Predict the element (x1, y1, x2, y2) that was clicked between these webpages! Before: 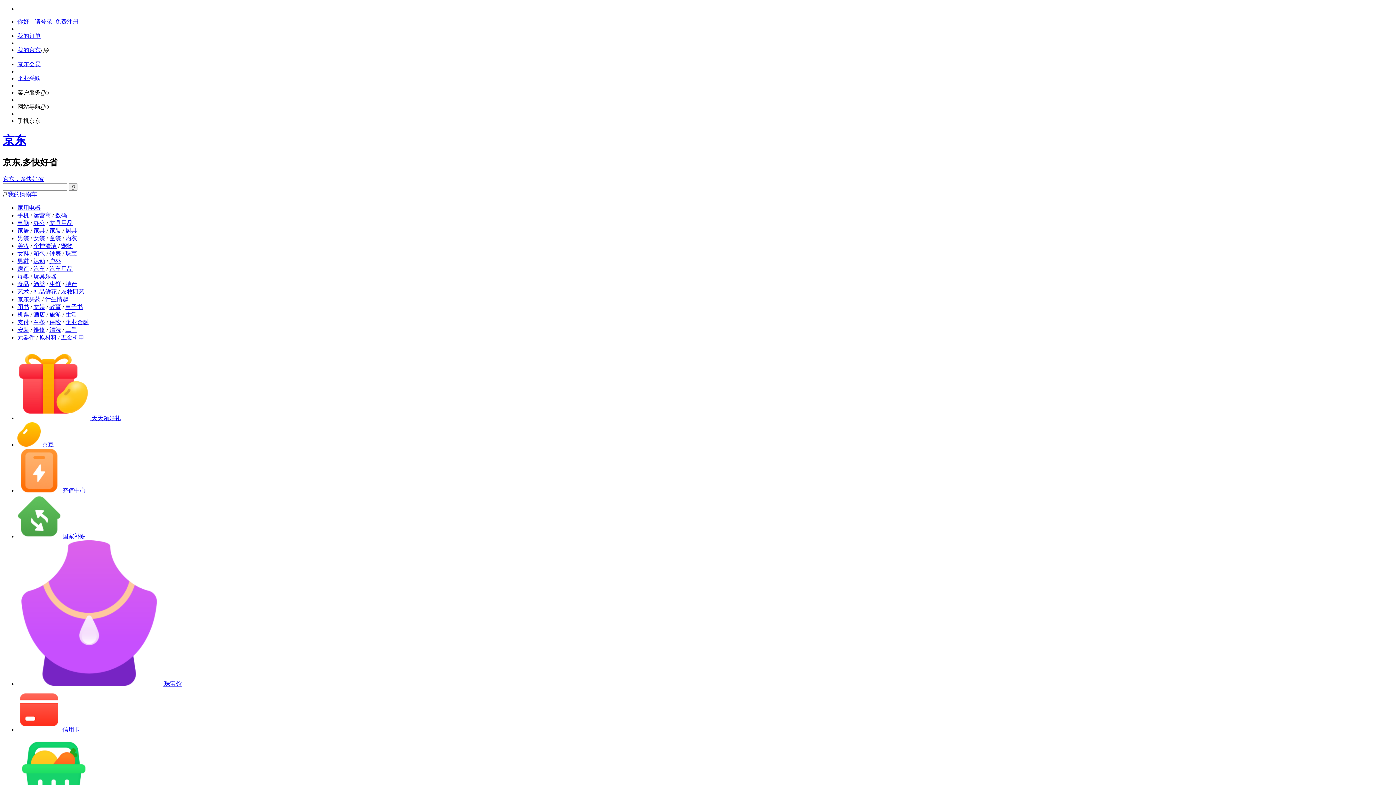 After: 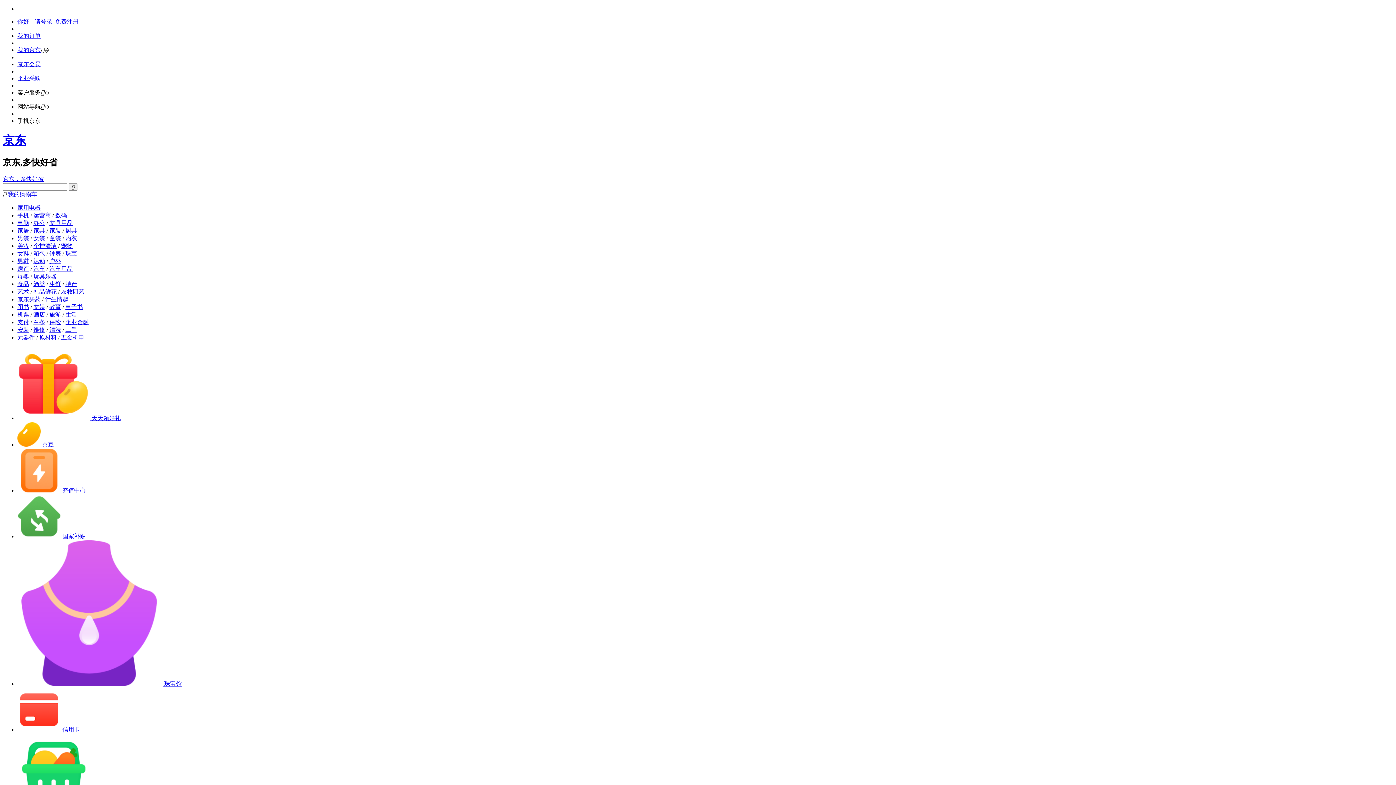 Action: bbox: (49, 219, 72, 226) label: 文具用品